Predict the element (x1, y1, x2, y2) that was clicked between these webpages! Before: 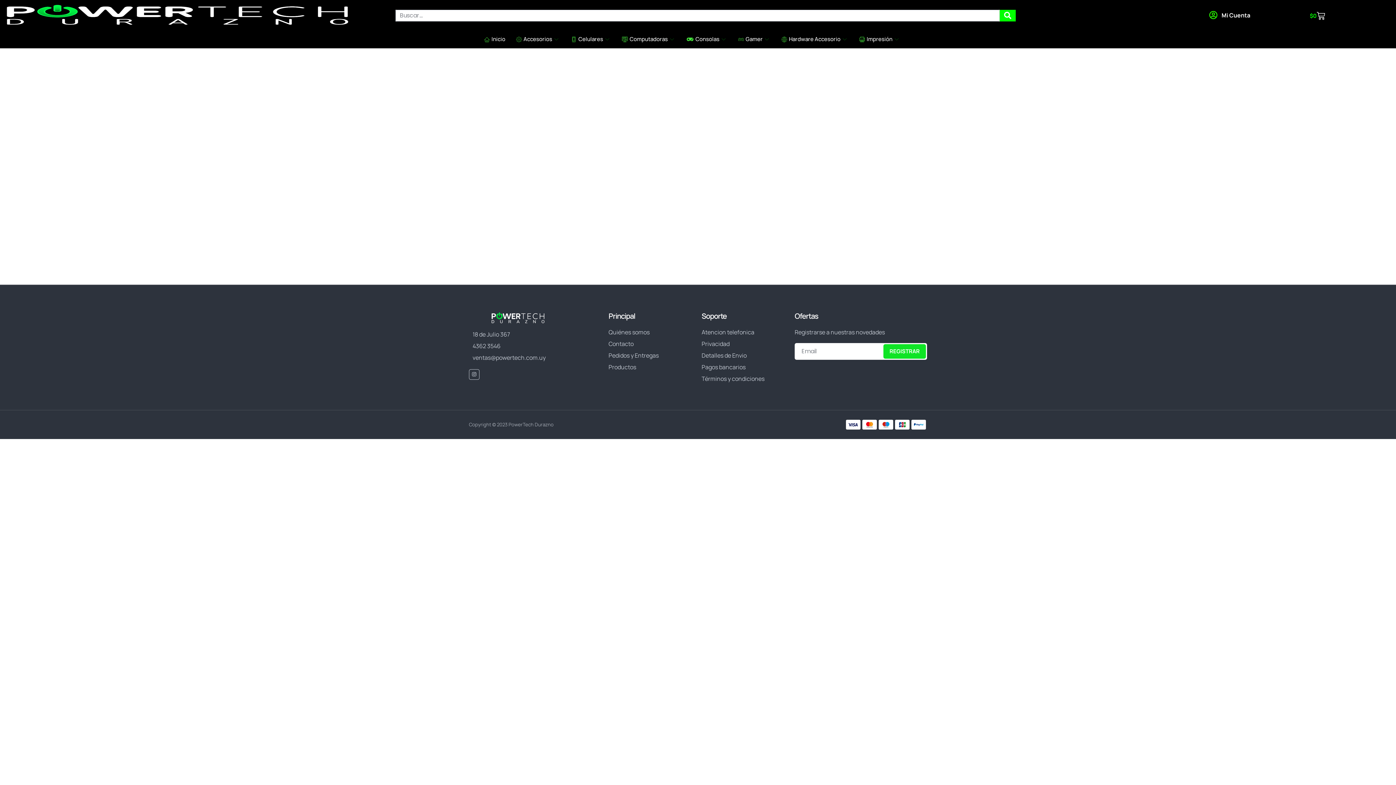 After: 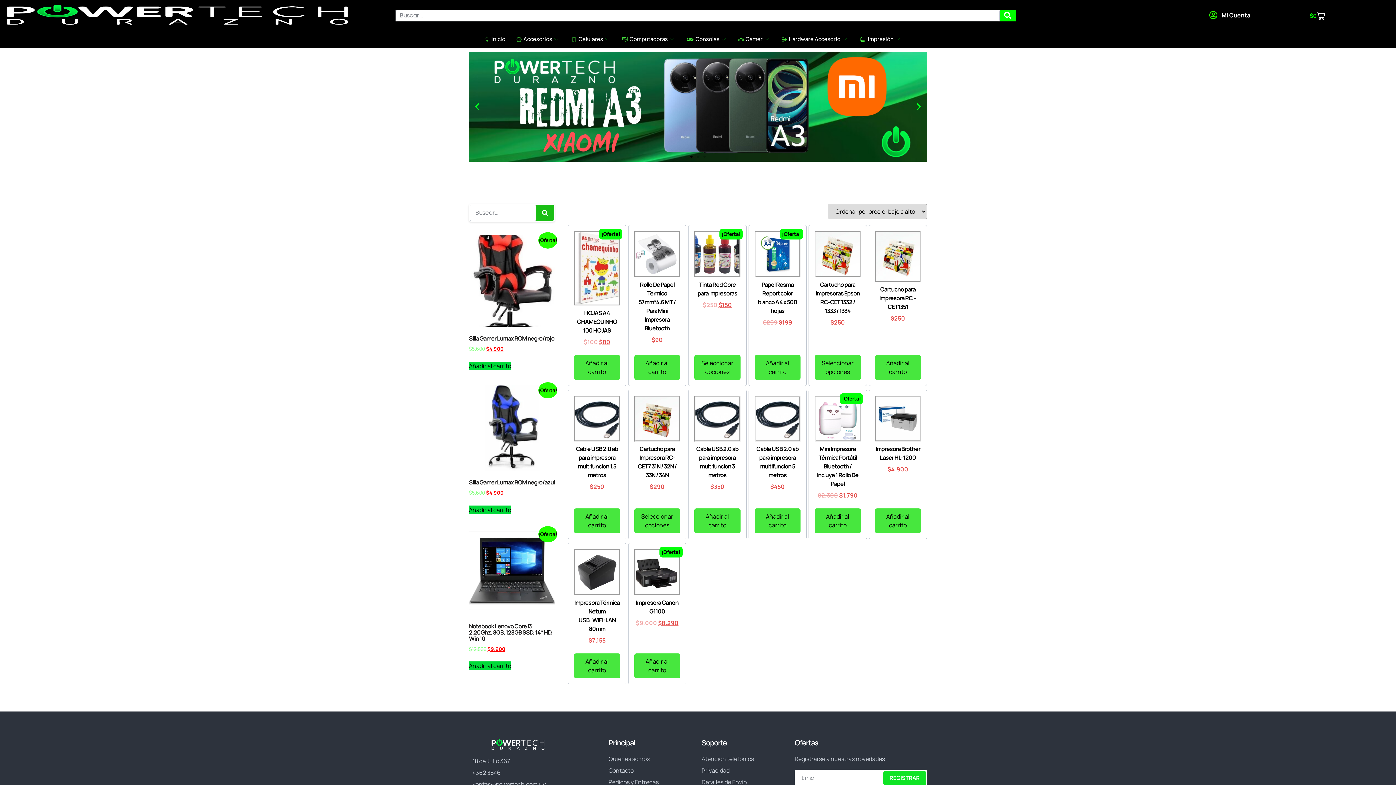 Action: bbox: (854, 33, 906, 44) label: Impresión